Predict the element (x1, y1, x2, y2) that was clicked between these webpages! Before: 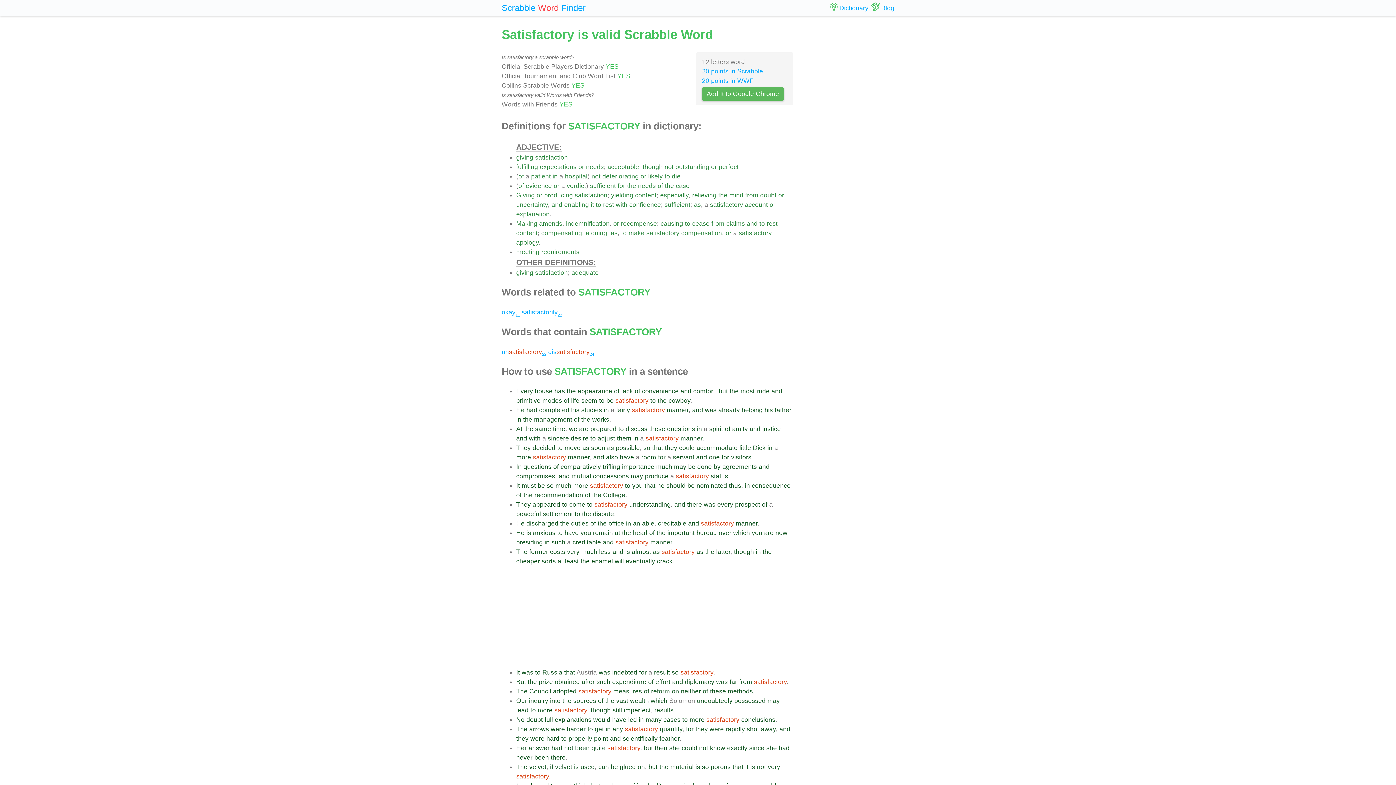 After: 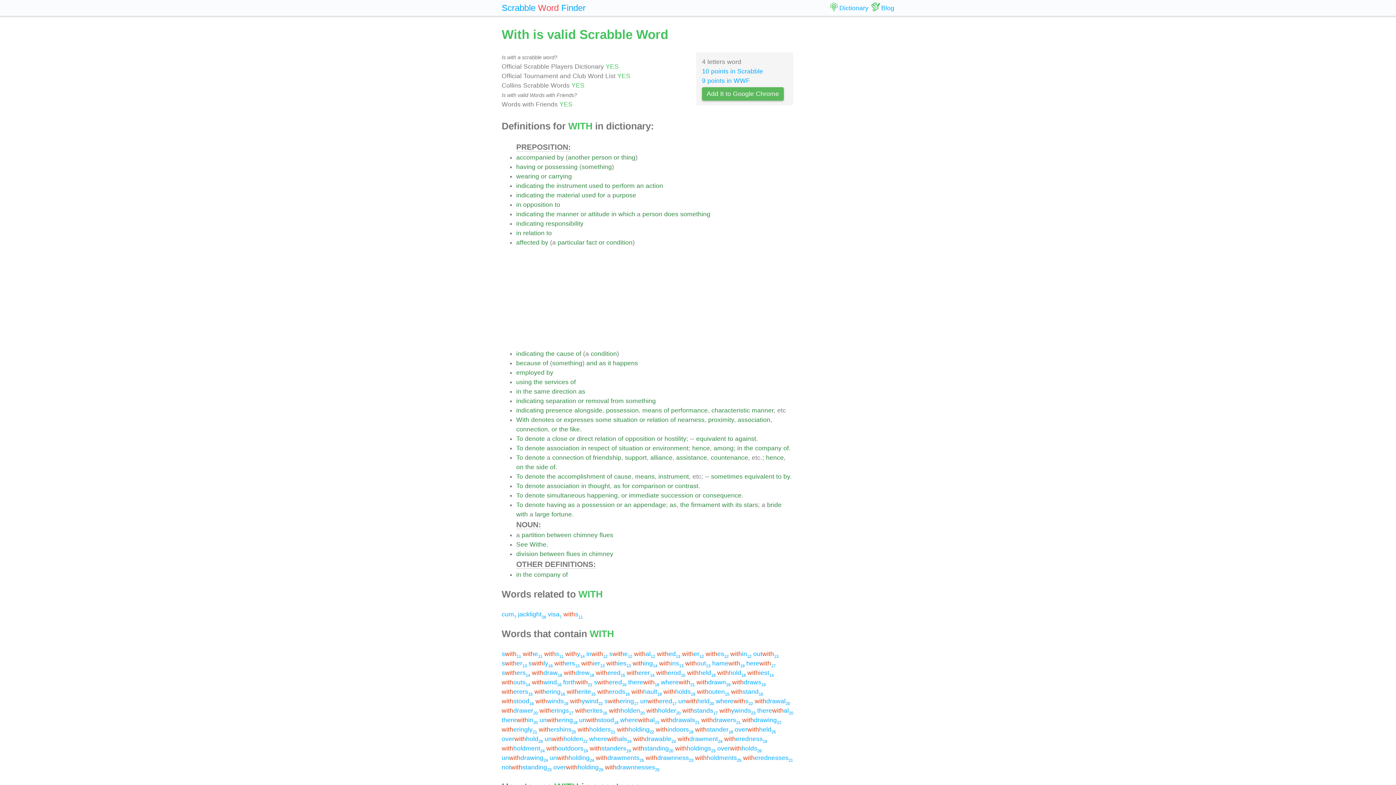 Action: bbox: (616, 201, 627, 208) label: with